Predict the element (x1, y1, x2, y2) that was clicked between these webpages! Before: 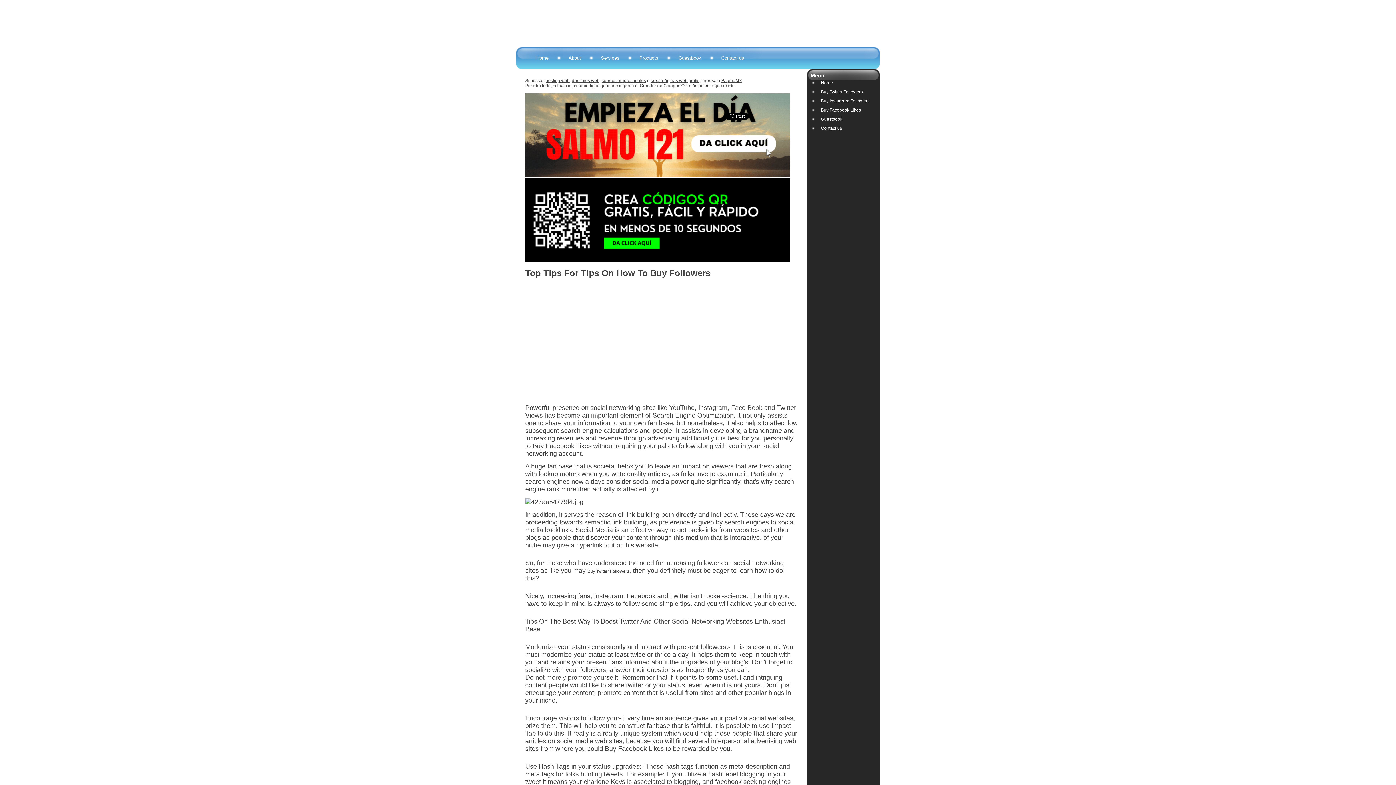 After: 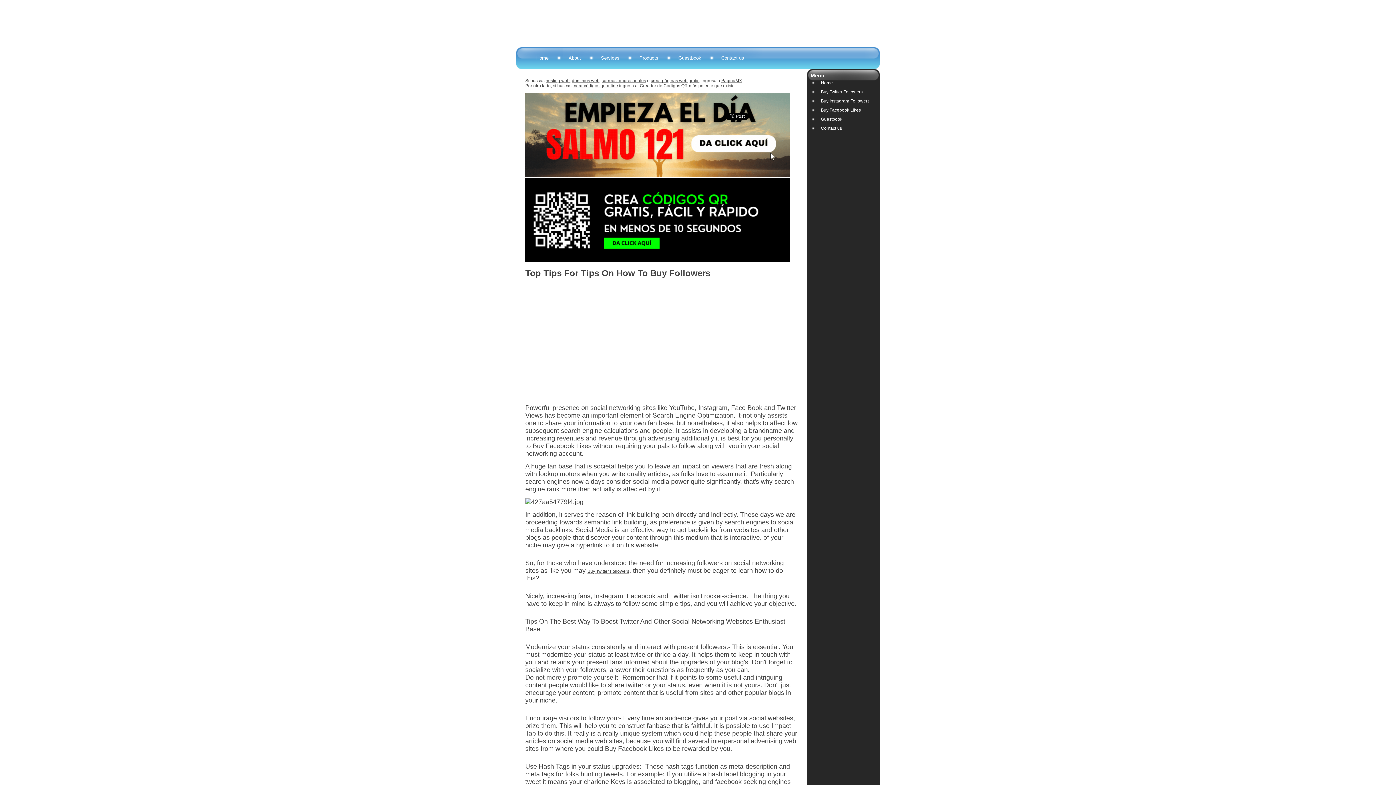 Action: bbox: (587, 569, 629, 574) label: Buy Twitter Followers